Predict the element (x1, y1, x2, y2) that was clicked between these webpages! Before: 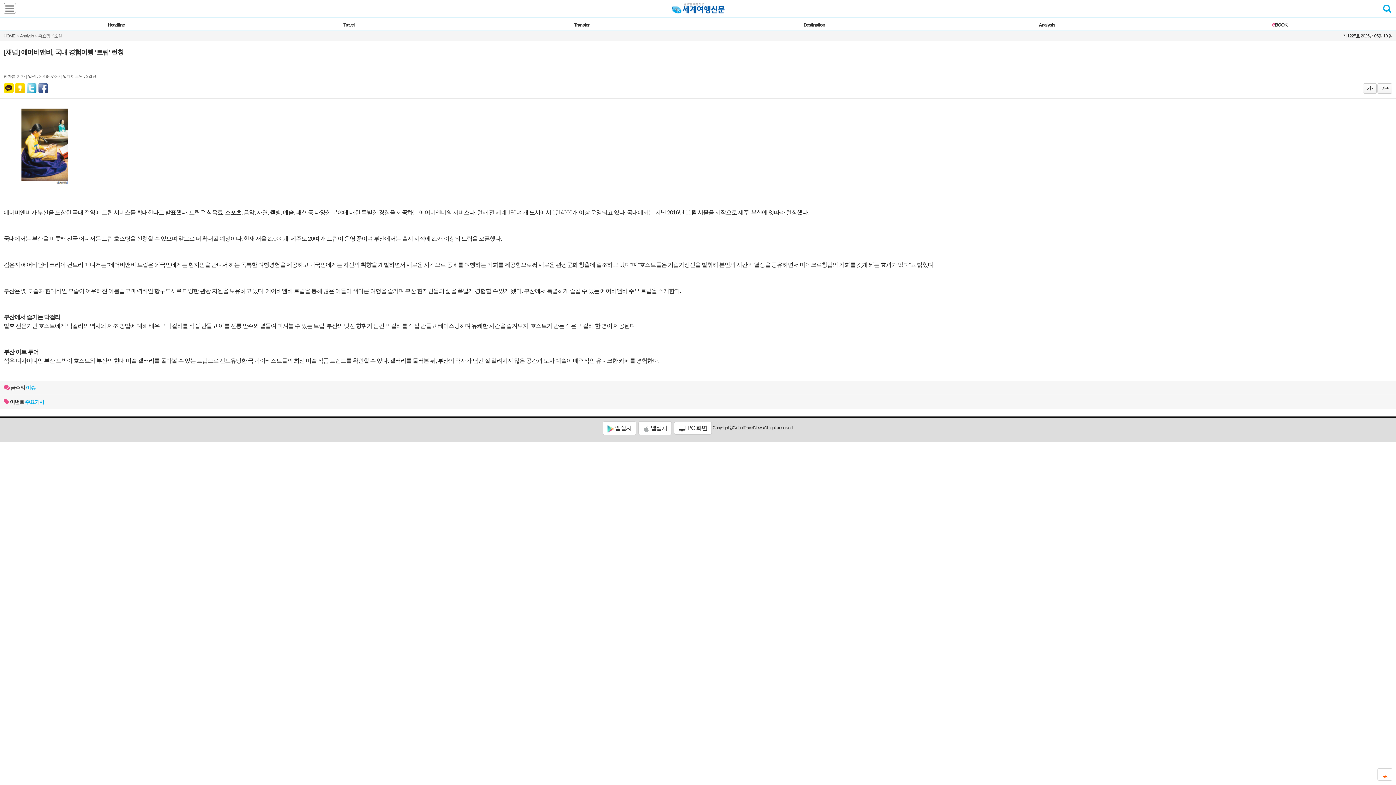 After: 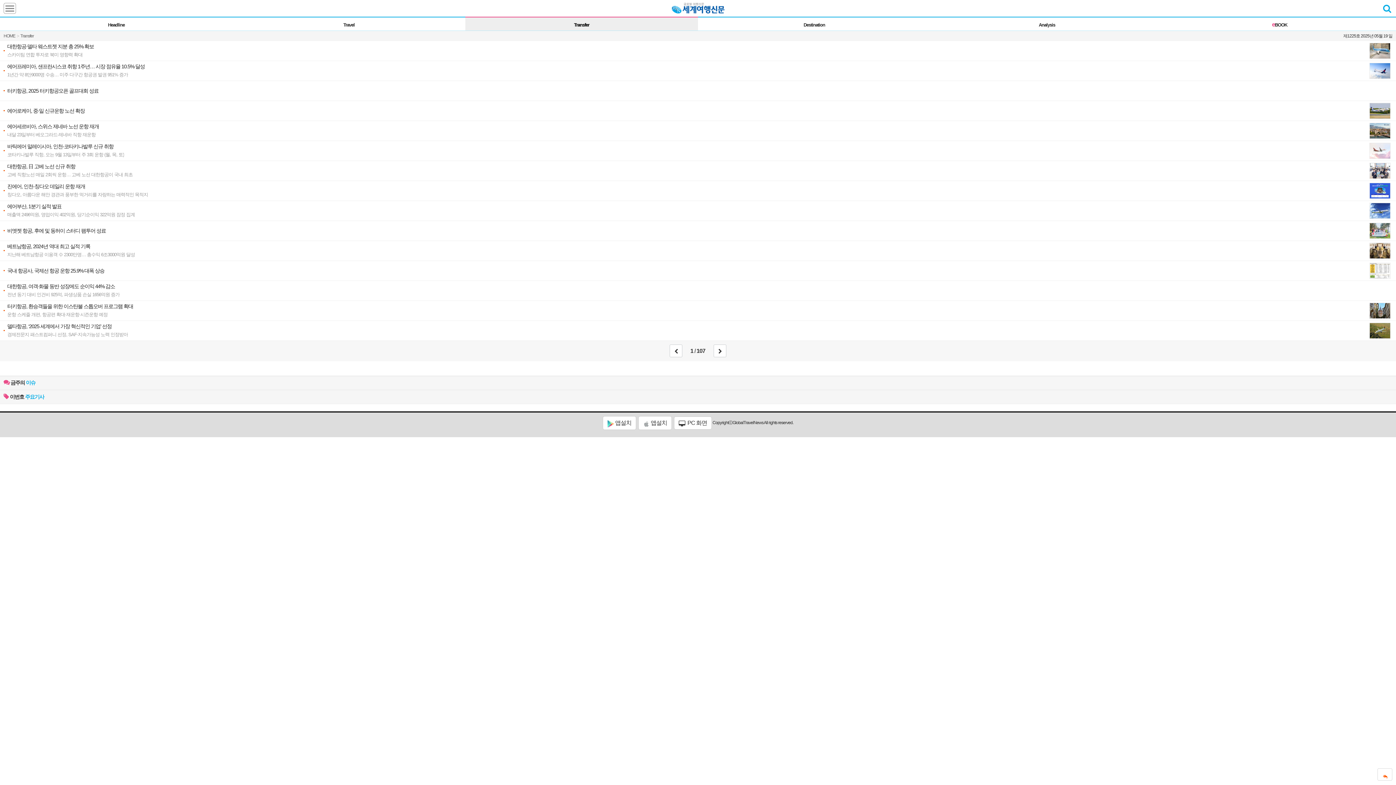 Action: bbox: (574, 22, 589, 27) label: Transfer